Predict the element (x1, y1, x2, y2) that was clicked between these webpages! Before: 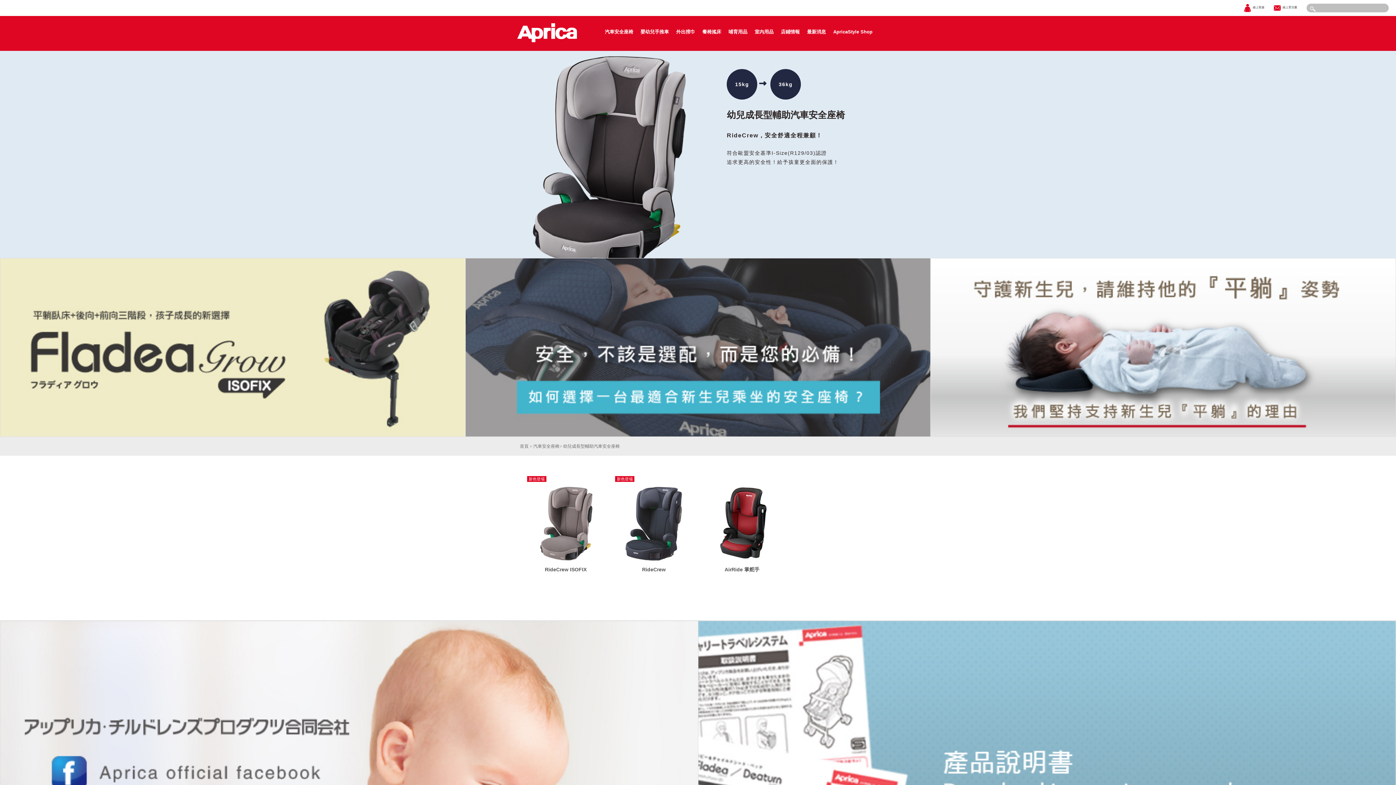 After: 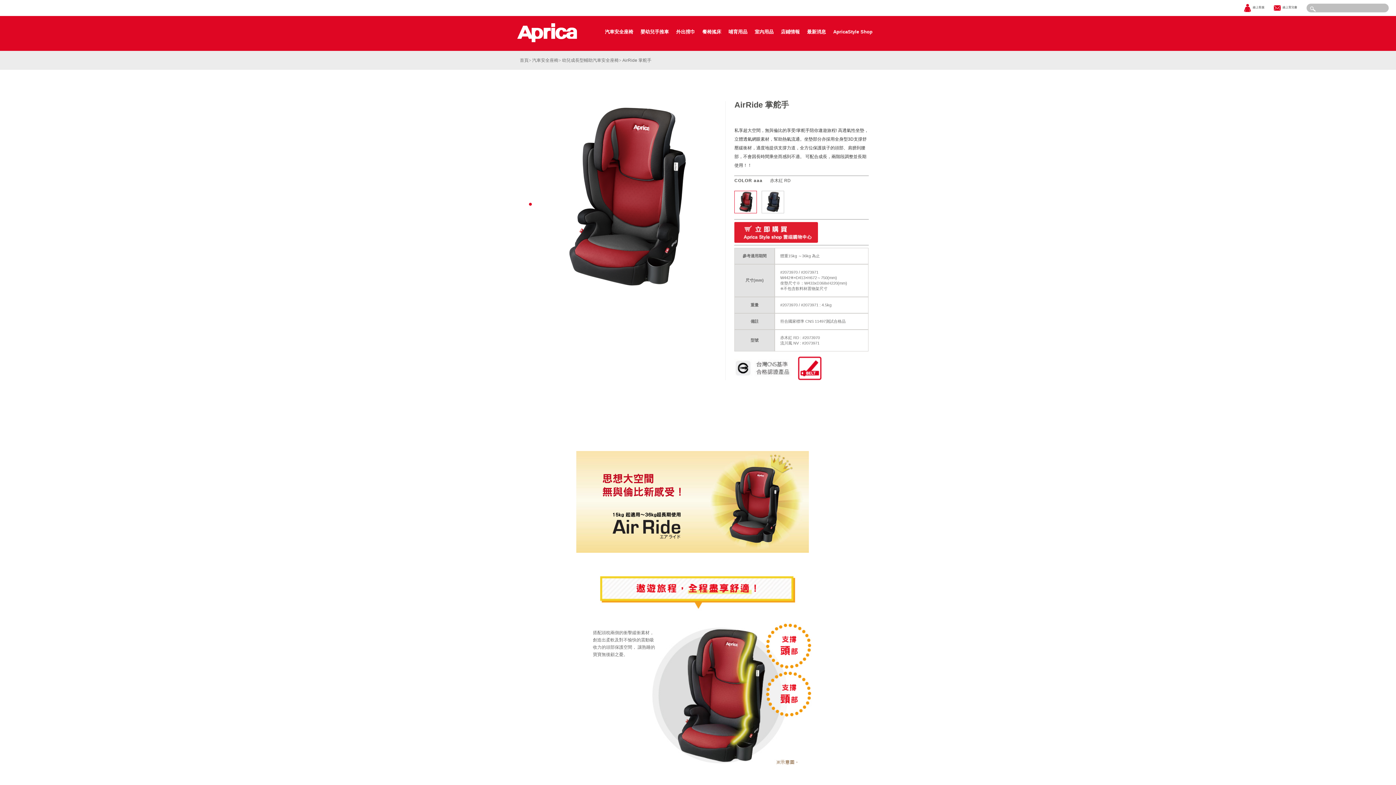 Action: label: AirRide 掌舵手 bbox: (703, 485, 781, 580)